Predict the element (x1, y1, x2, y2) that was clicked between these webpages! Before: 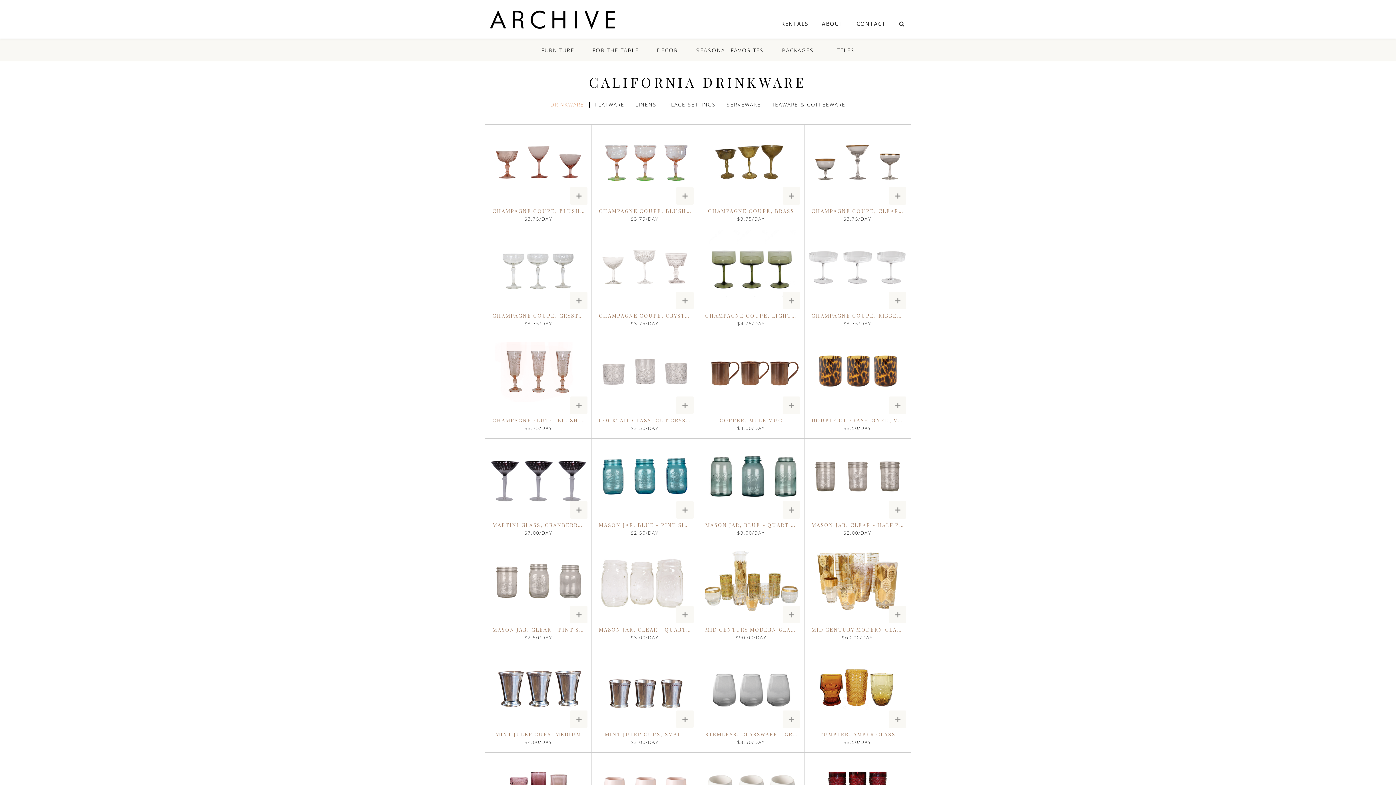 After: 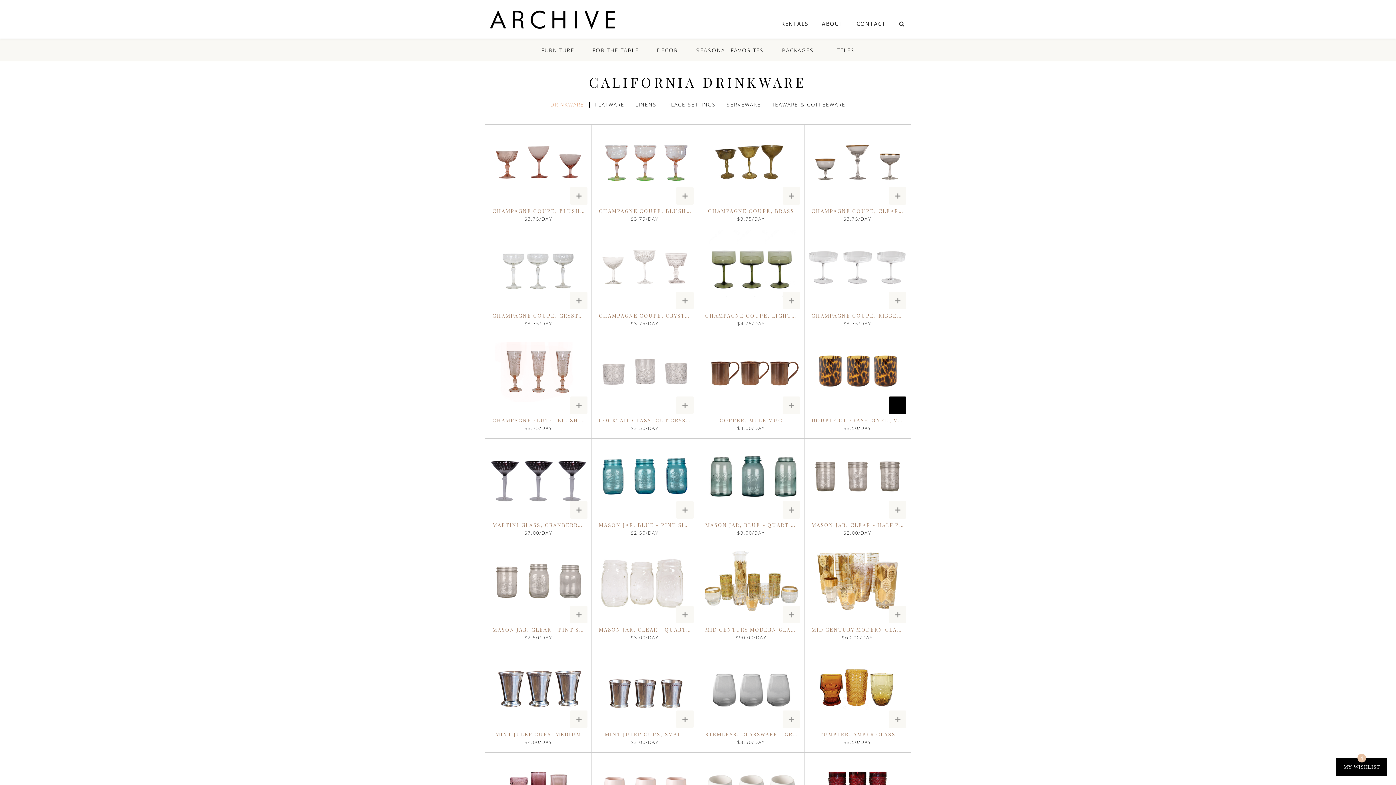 Action: bbox: (889, 396, 906, 414)